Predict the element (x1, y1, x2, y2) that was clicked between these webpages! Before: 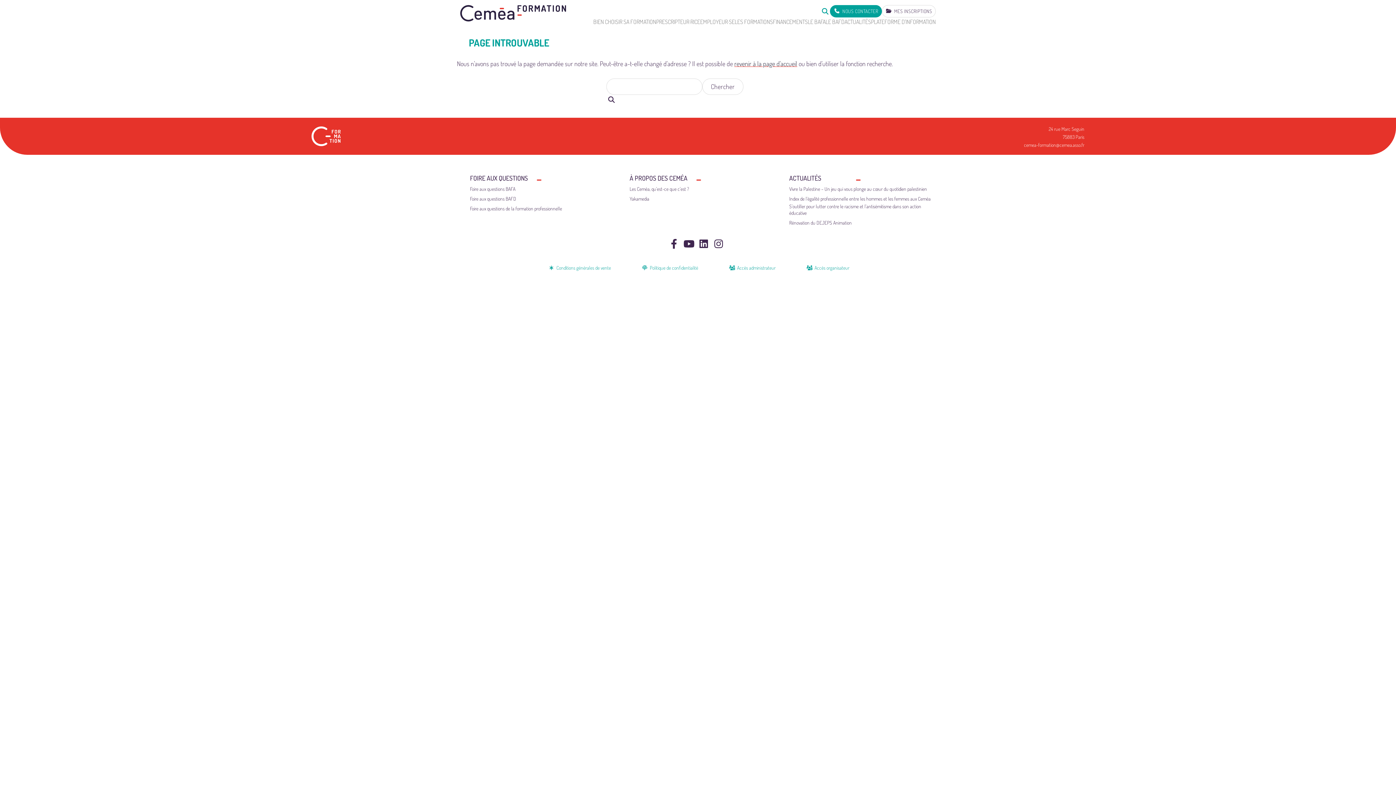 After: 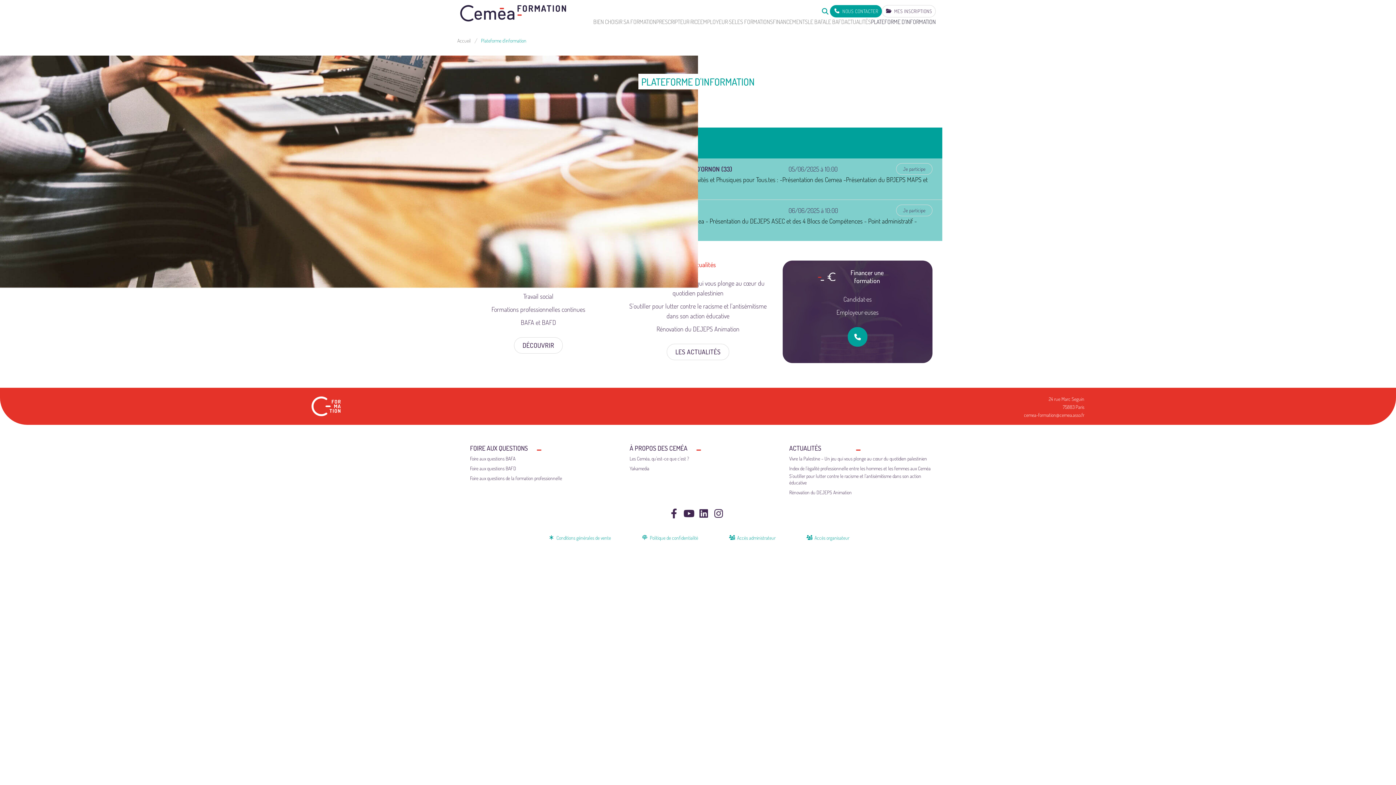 Action: bbox: (871, 17, 936, 26) label: PLATEFORME D'INFORMATION